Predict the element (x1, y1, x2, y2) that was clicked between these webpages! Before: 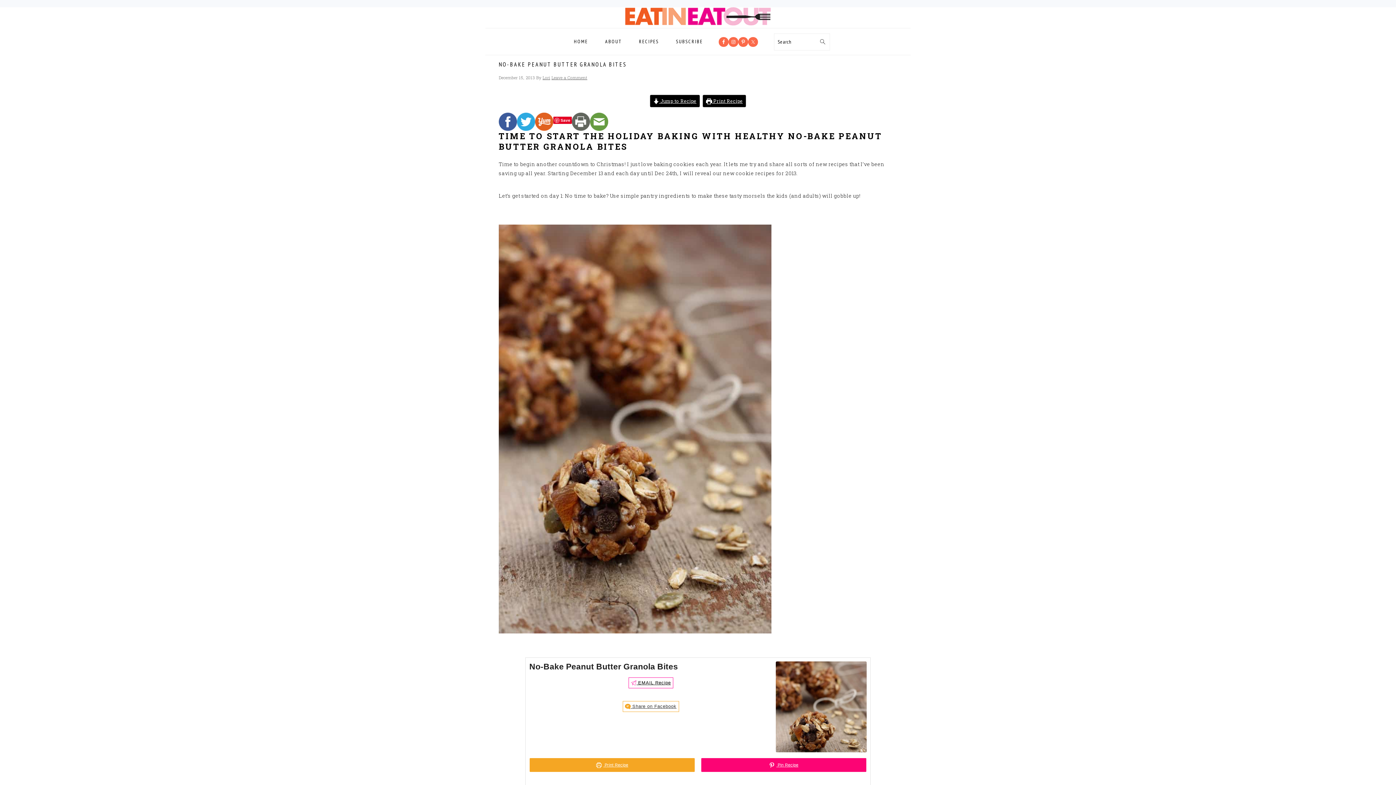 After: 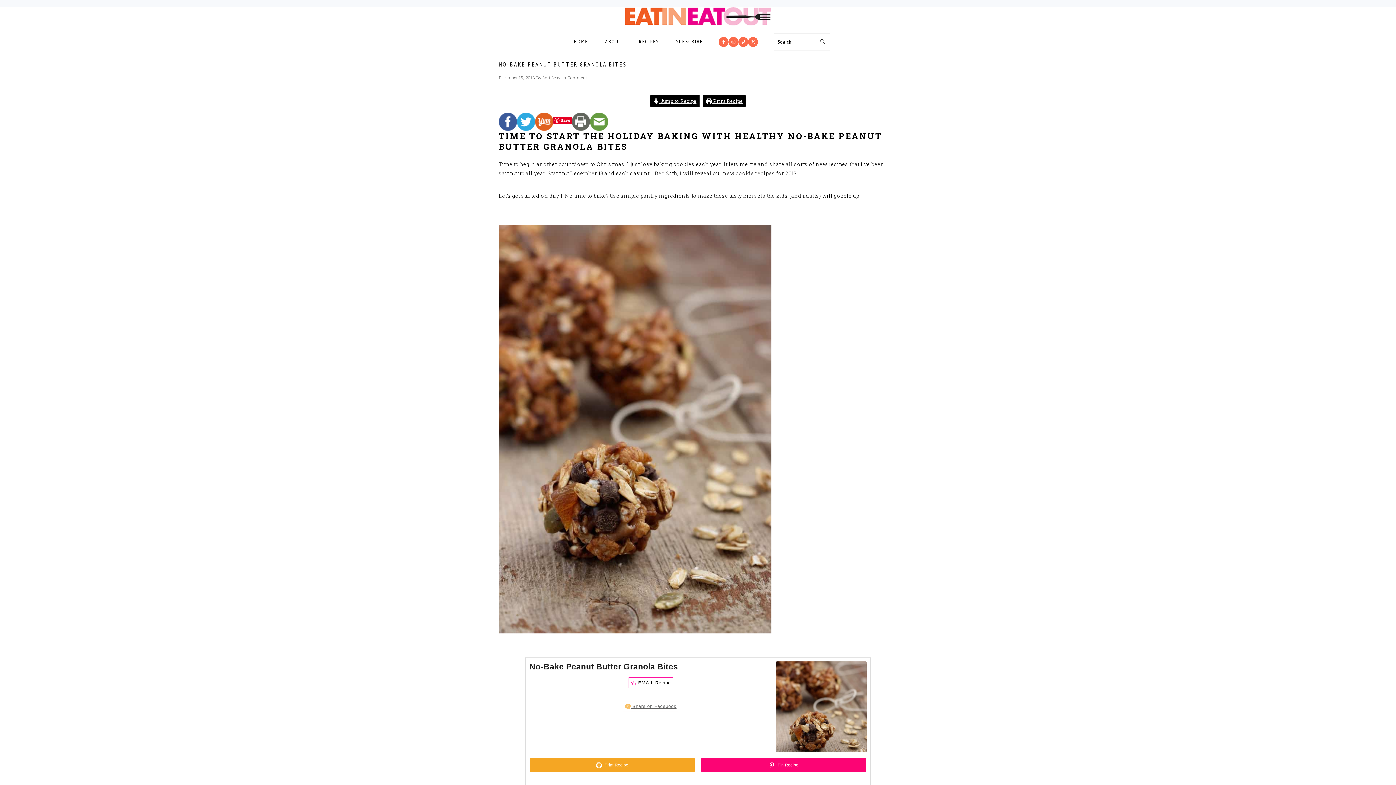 Action: bbox: (622, 701, 679, 712) label:  Share on Facebook